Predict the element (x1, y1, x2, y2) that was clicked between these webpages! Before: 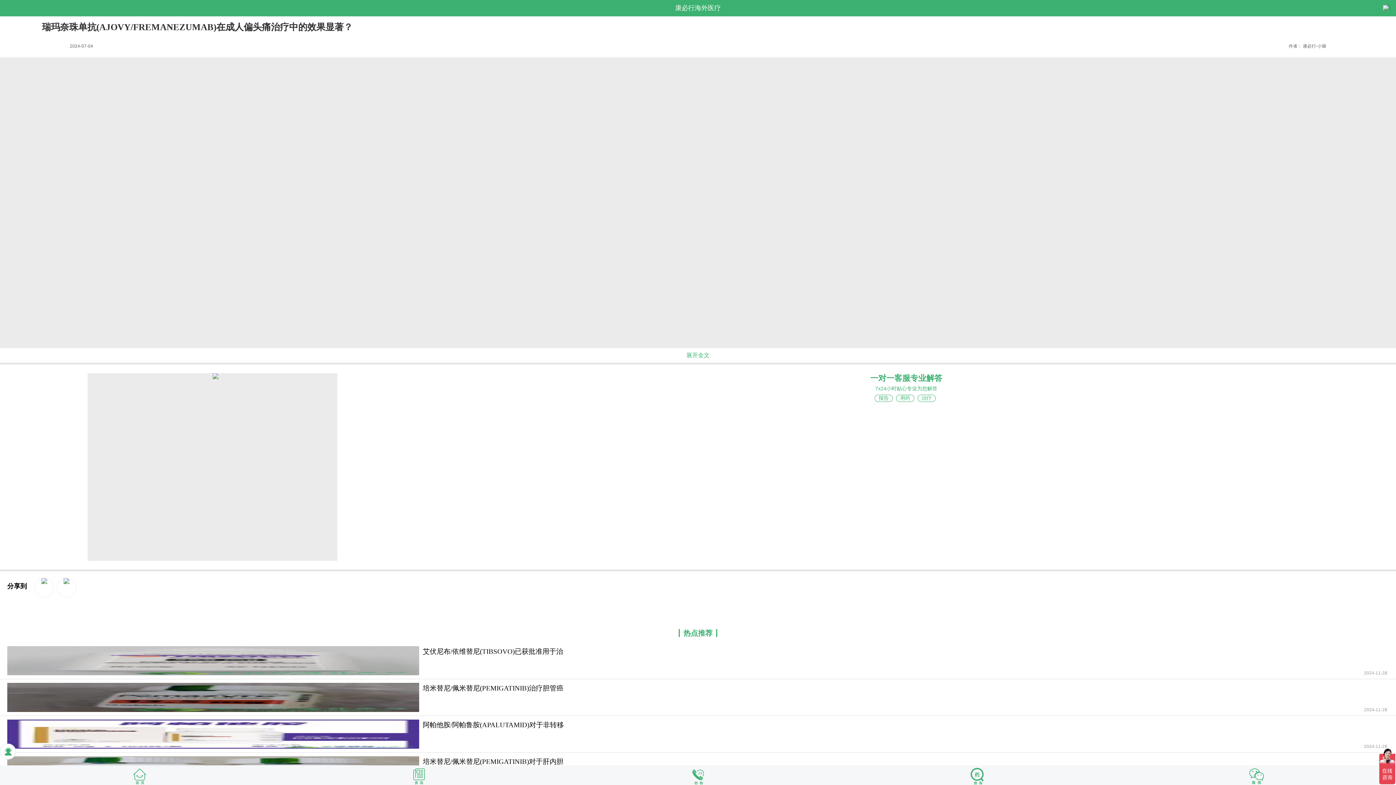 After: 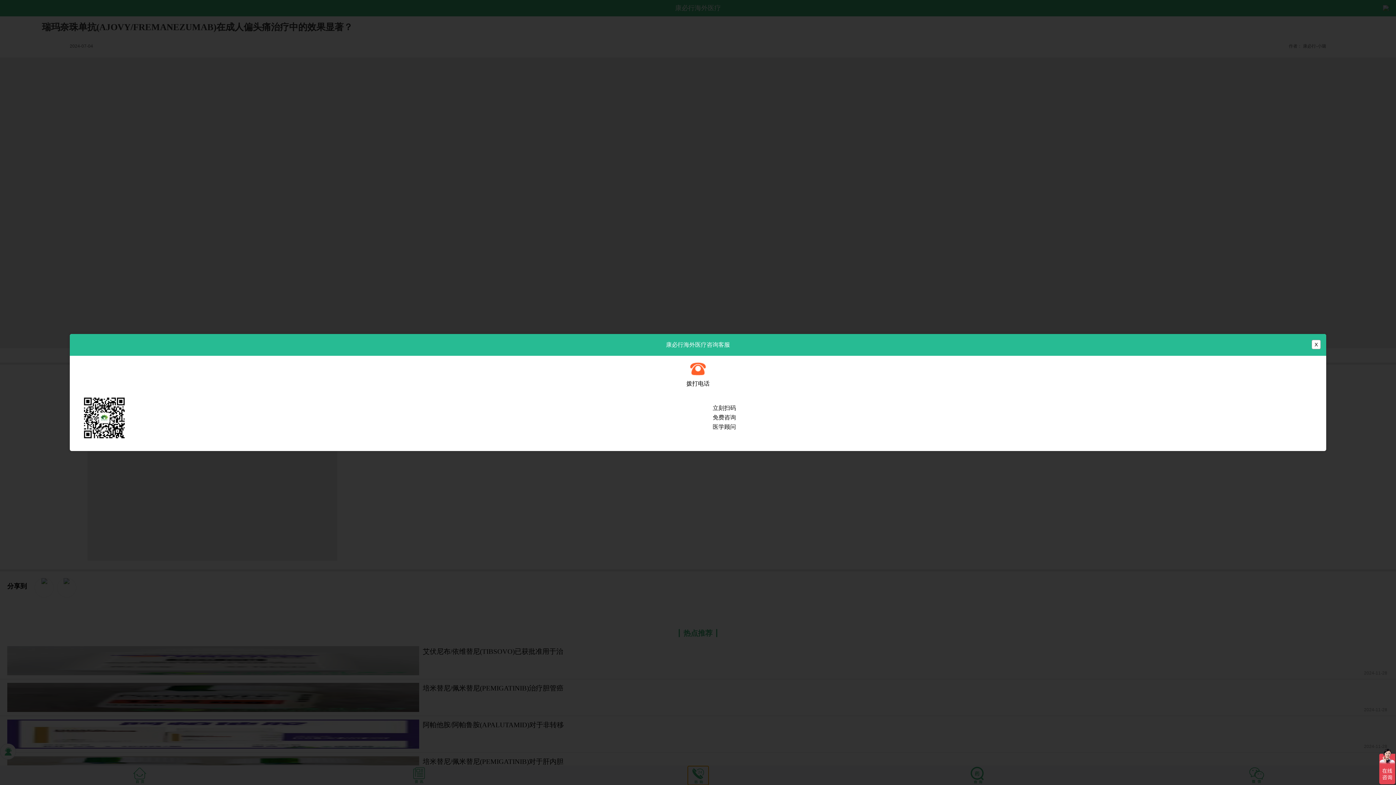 Action: bbox: (687, 767, 708, 786)